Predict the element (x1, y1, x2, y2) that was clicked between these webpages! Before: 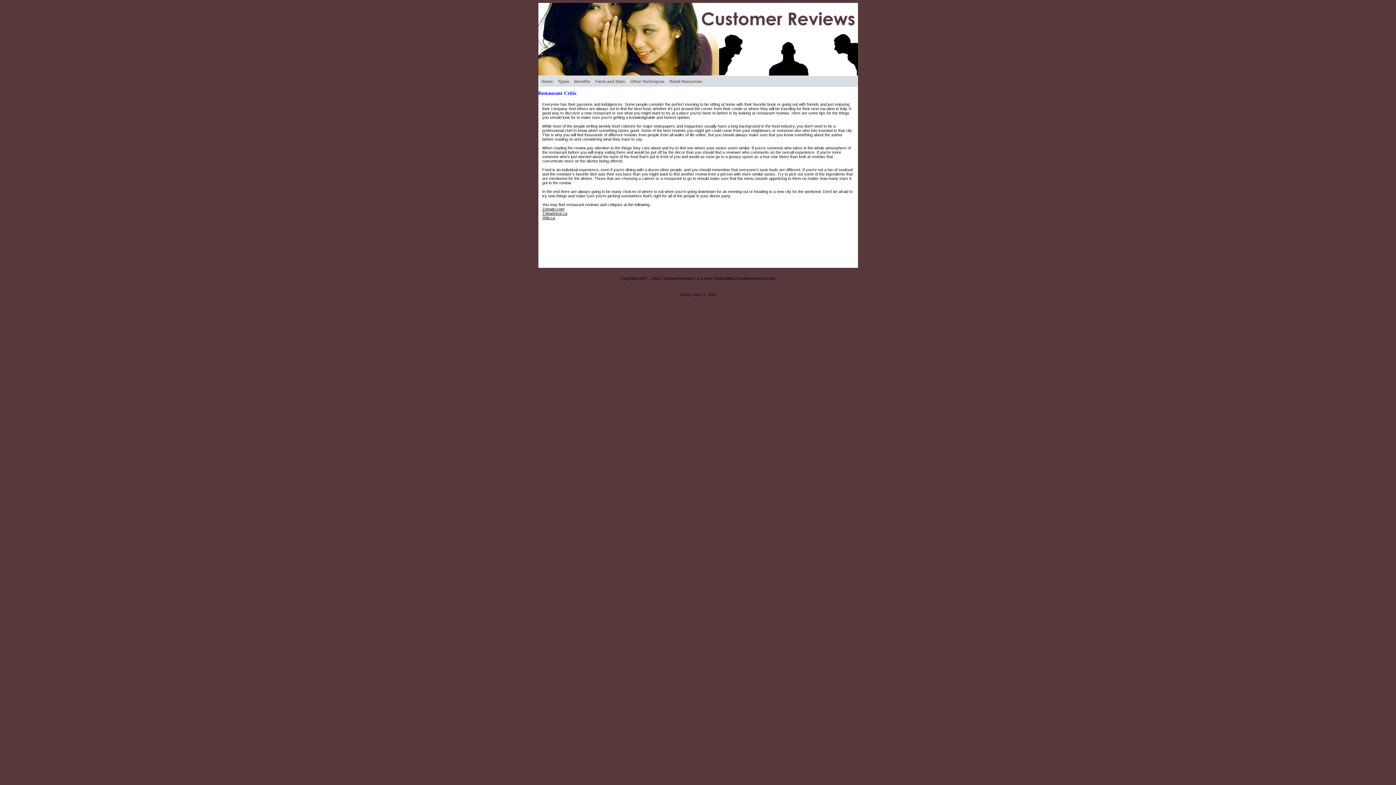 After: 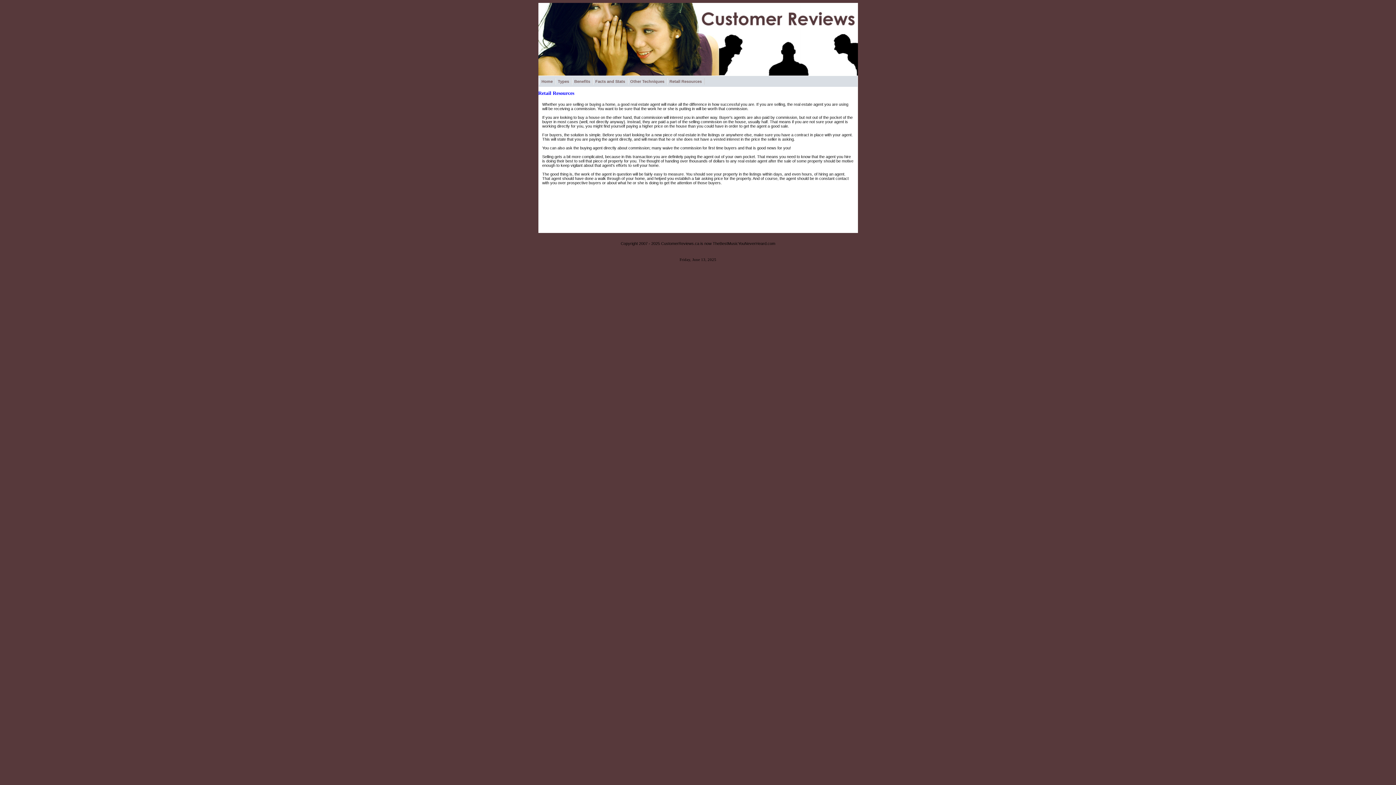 Action: bbox: (667, 78, 704, 84) label: Retail Resources